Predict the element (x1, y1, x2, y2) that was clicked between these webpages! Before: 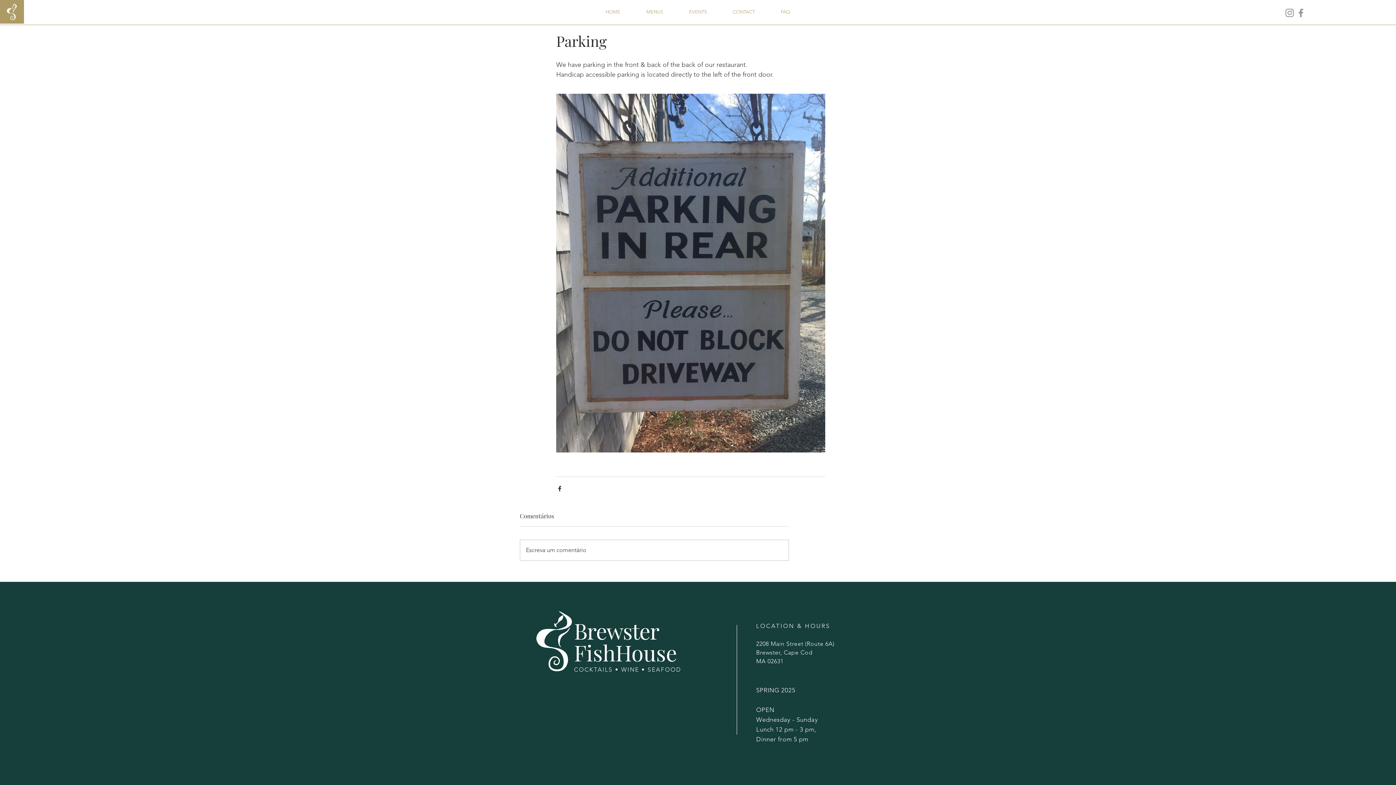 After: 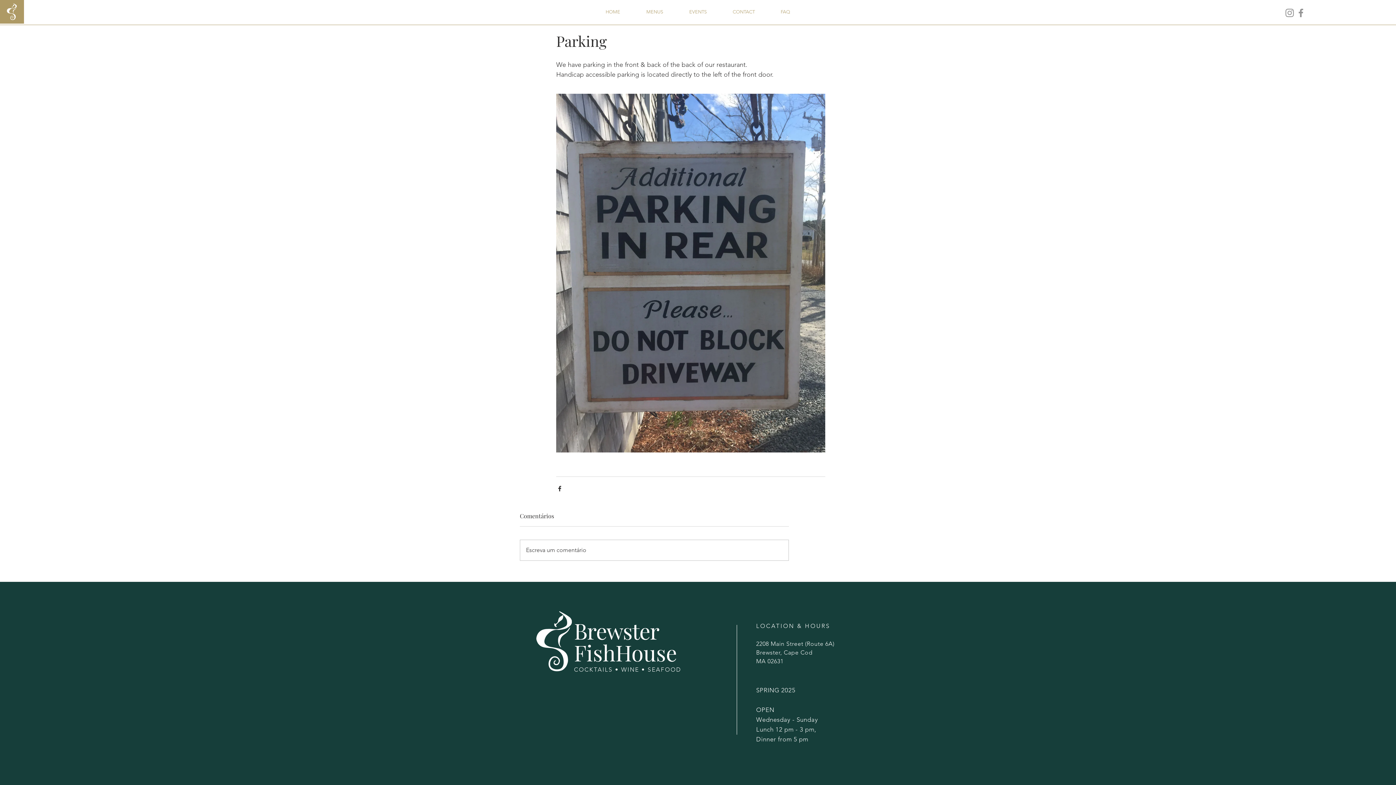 Action: bbox: (1295, 7, 1306, 18) label: Facebook